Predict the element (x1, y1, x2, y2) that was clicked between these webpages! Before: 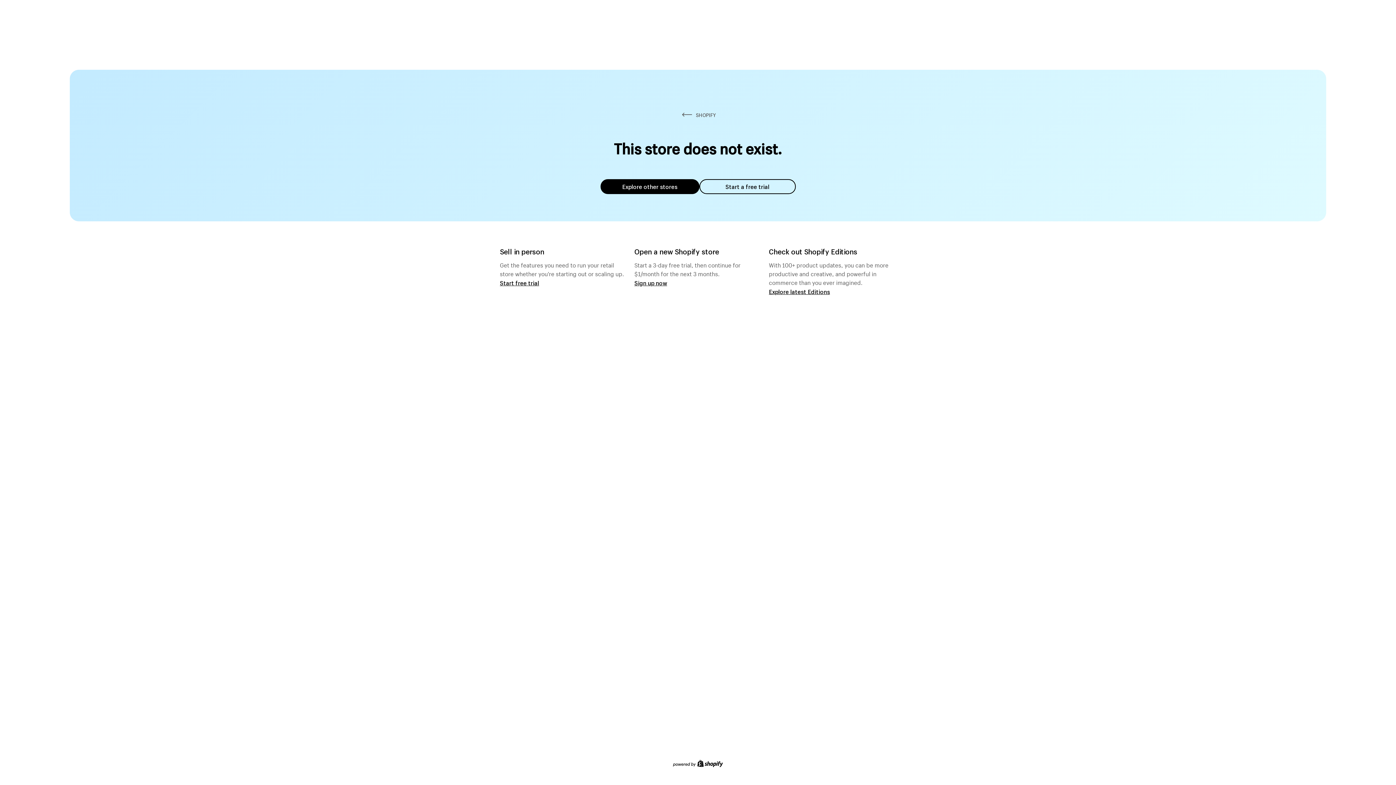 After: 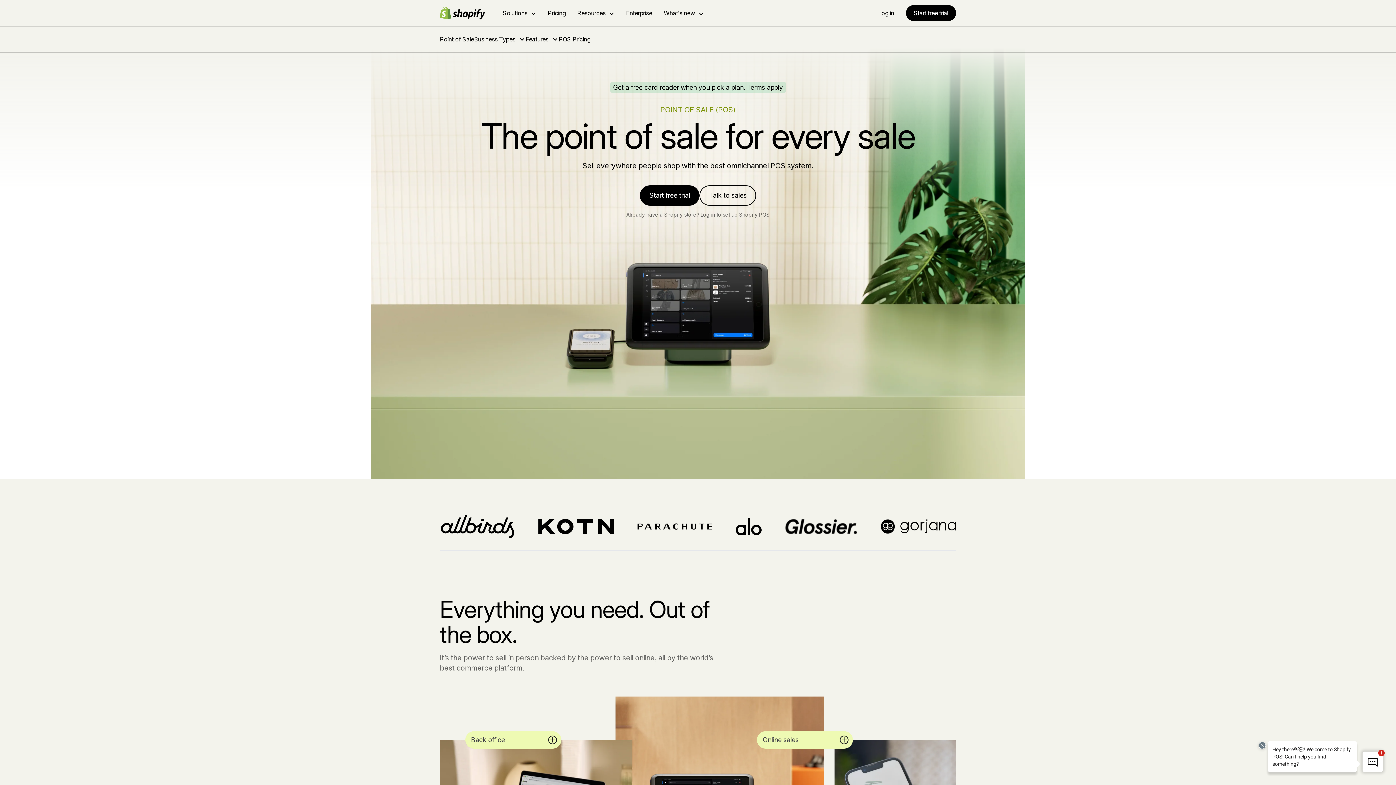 Action: bbox: (500, 279, 539, 286) label: Start free trial